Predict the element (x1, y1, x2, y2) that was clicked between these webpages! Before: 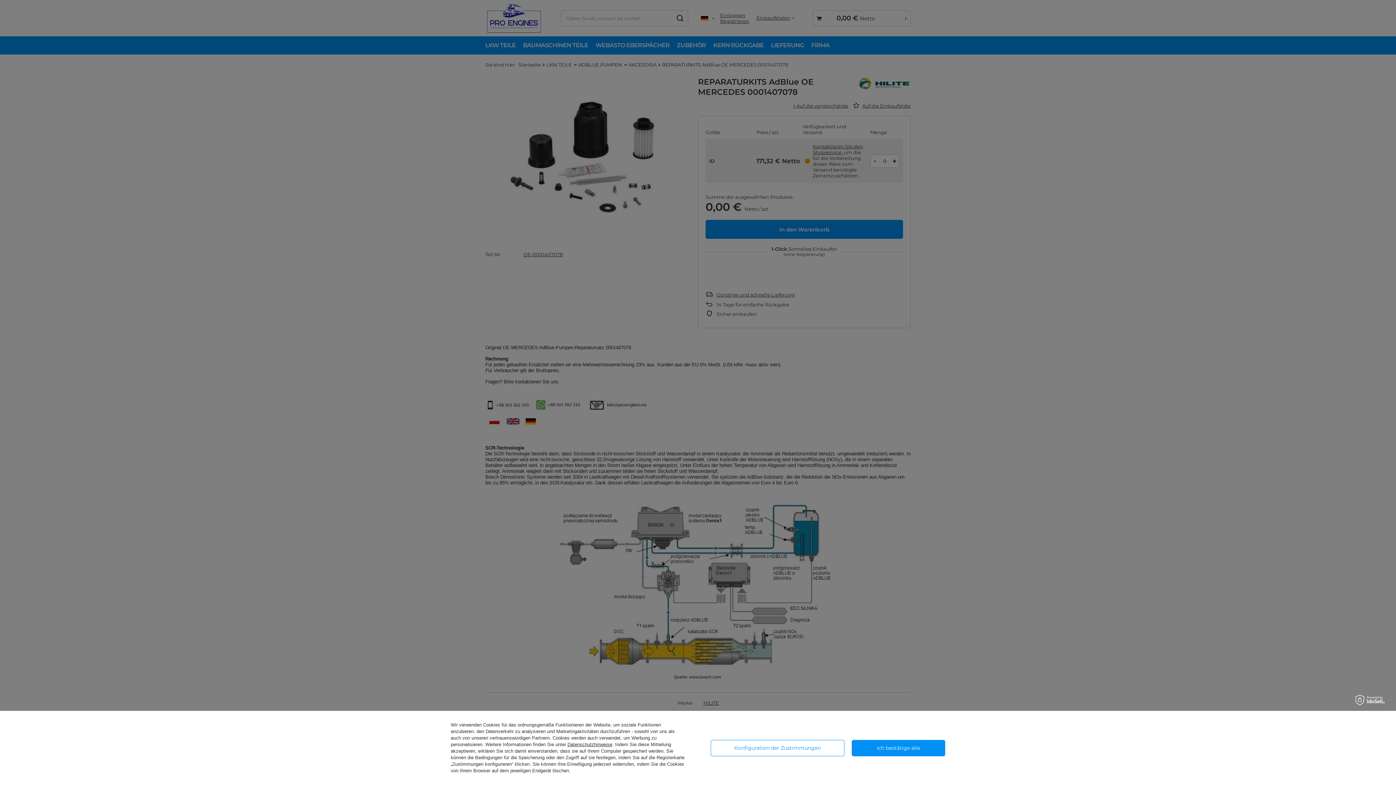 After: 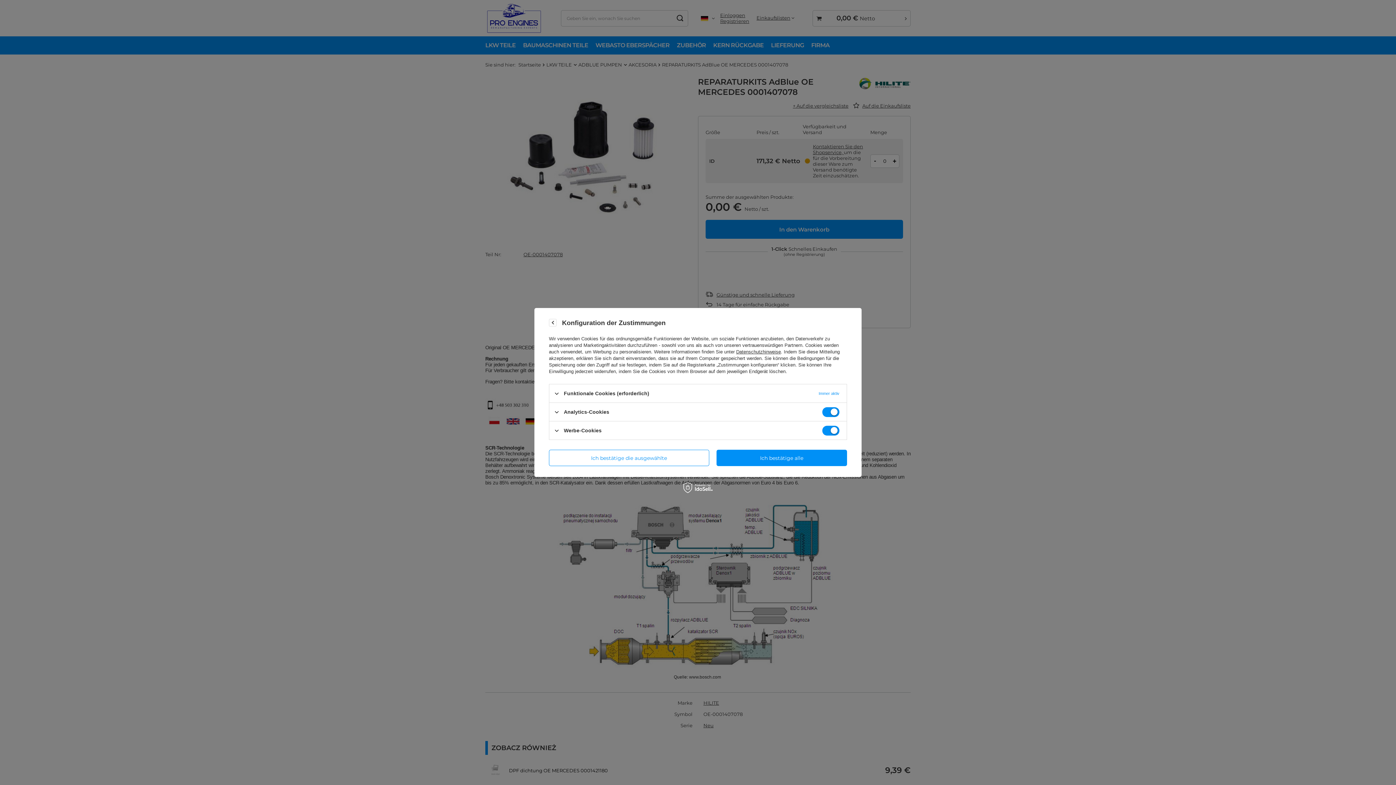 Action: label: Konfiguration der Zustimmungen bbox: (710, 740, 844, 756)